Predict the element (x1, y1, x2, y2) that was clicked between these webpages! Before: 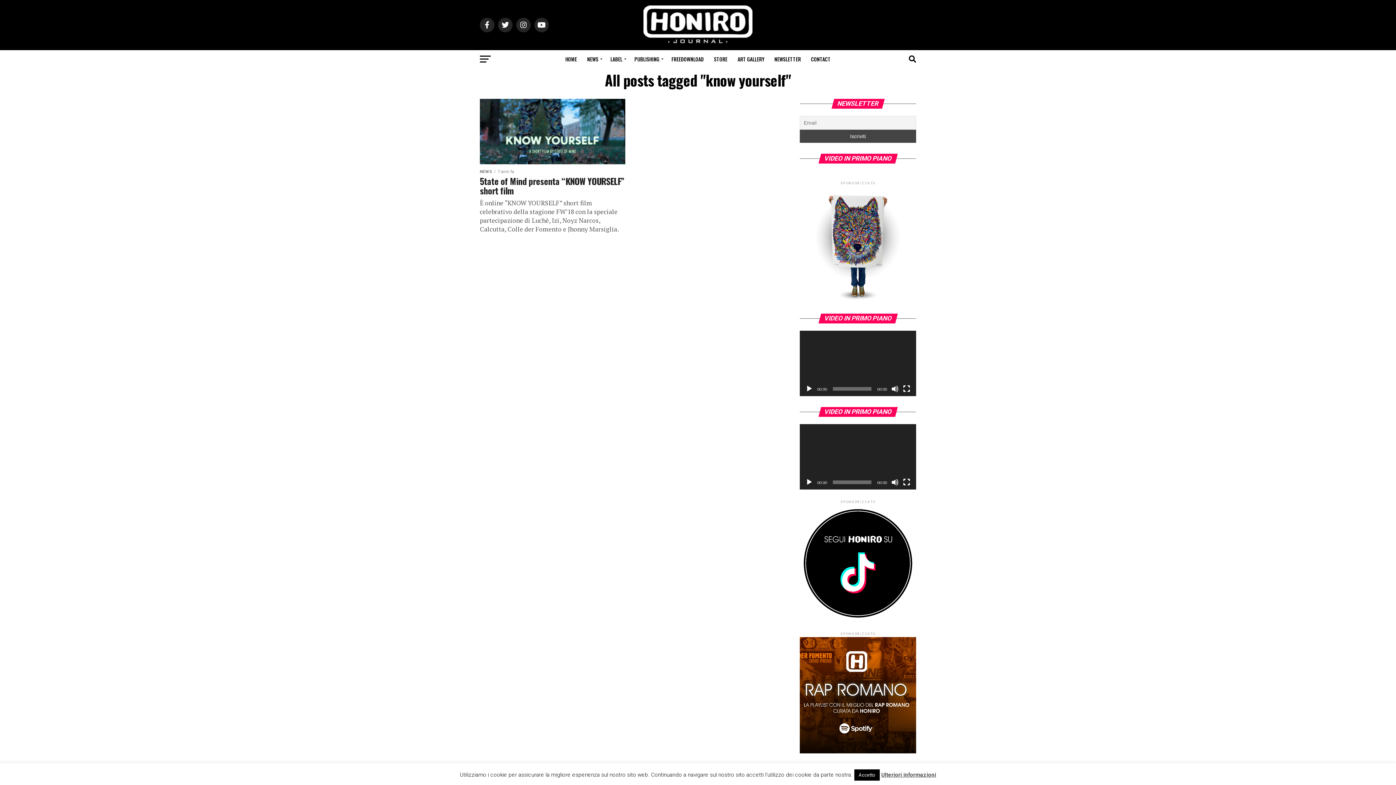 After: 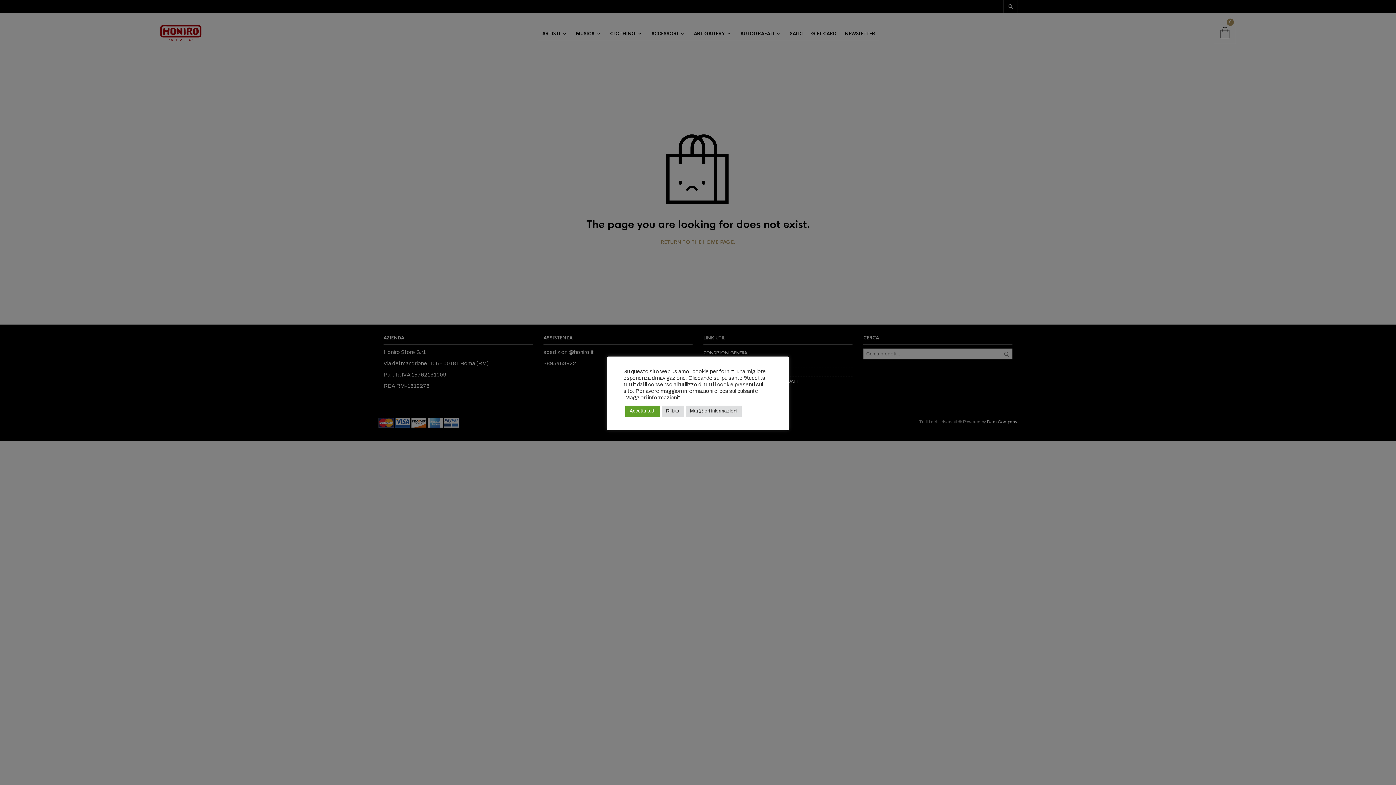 Action: bbox: (800, 298, 916, 304)